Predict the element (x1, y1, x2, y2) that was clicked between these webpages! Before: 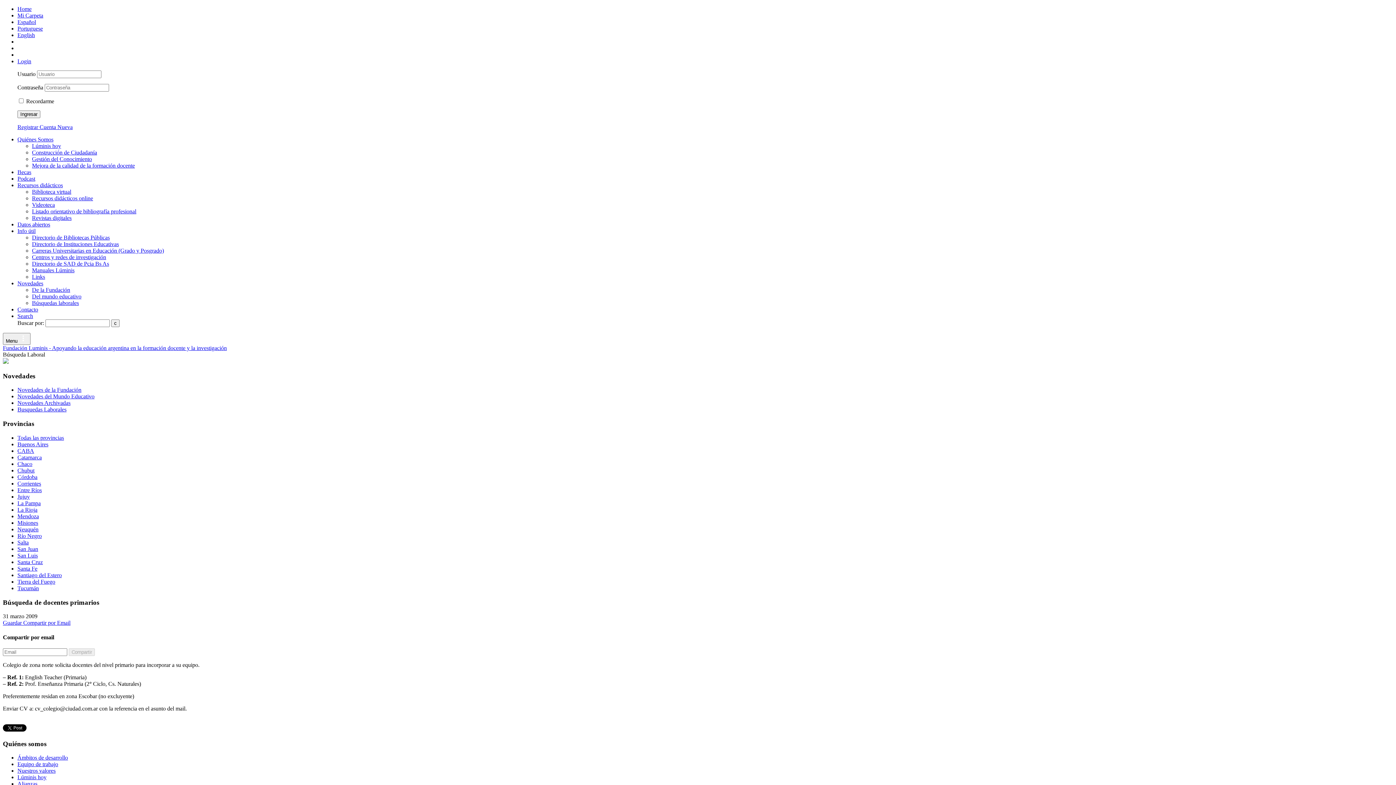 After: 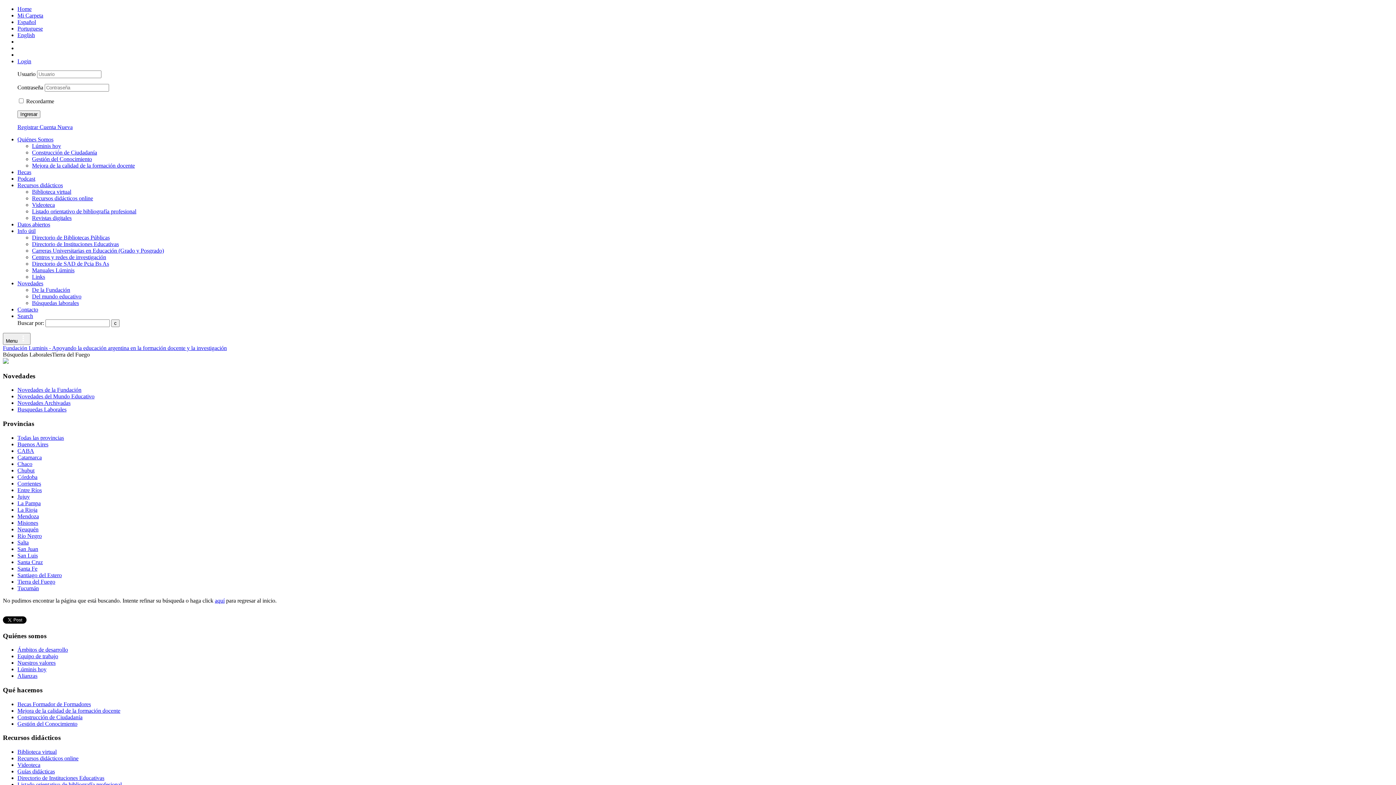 Action: bbox: (17, 578, 55, 585) label: Tierra del Fuego